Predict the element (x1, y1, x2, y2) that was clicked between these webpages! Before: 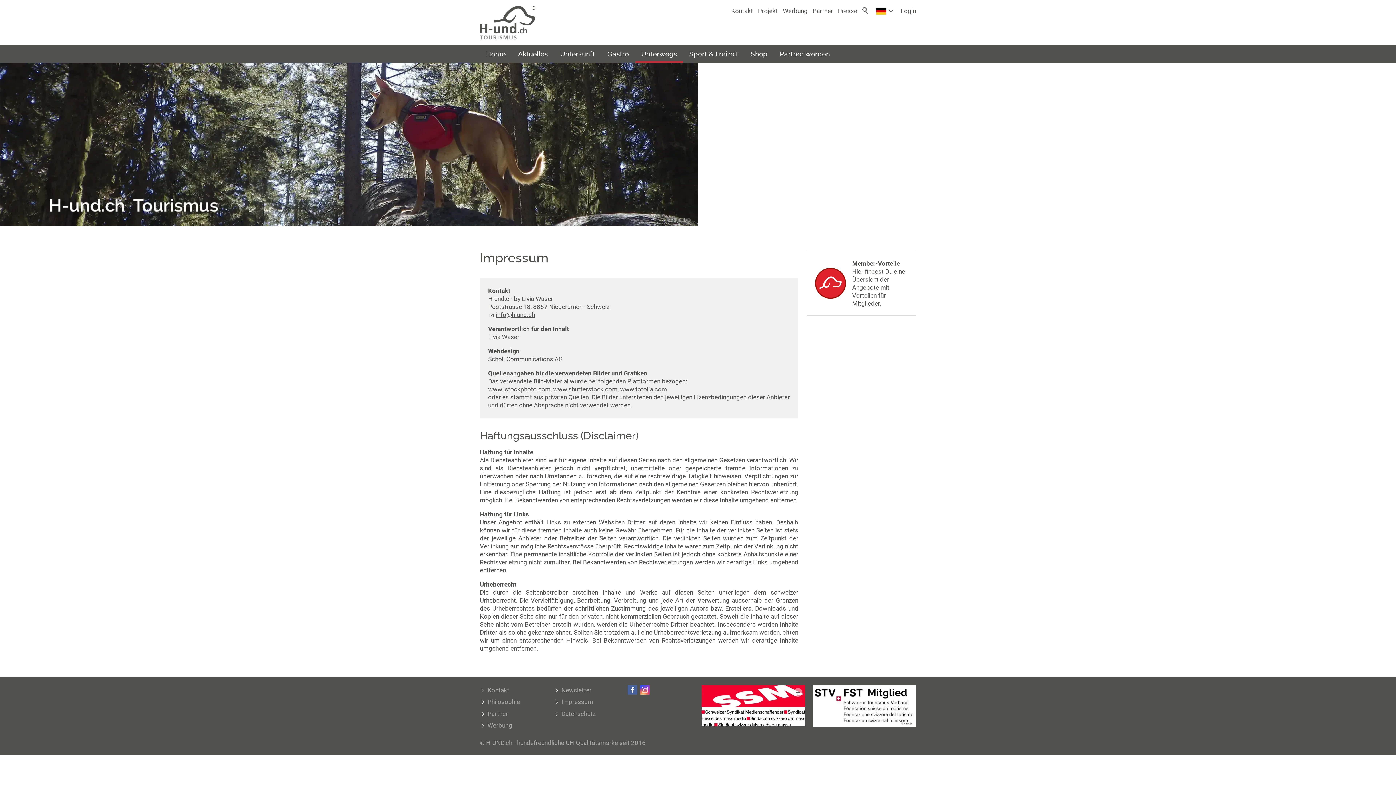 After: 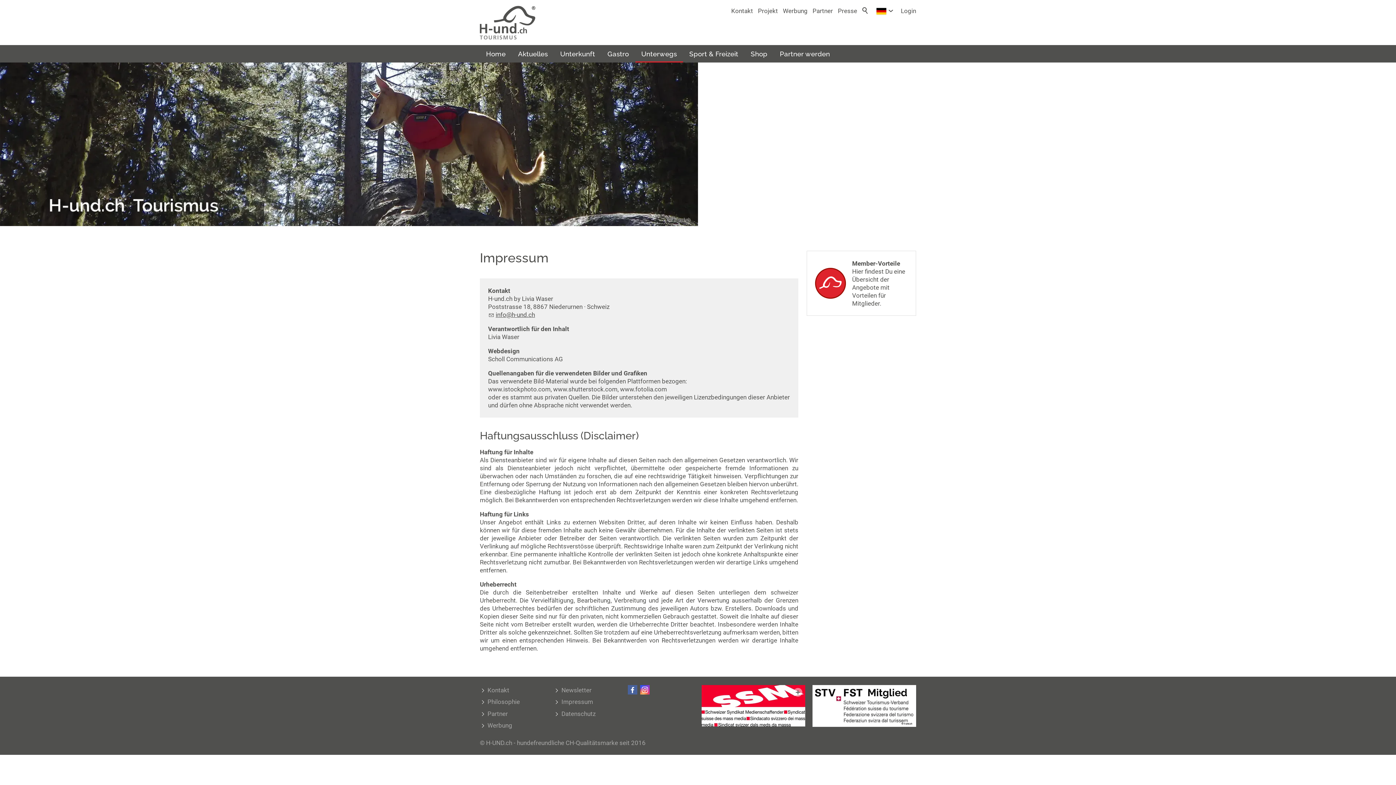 Action: bbox: (553, 697, 593, 707) label: Impressum